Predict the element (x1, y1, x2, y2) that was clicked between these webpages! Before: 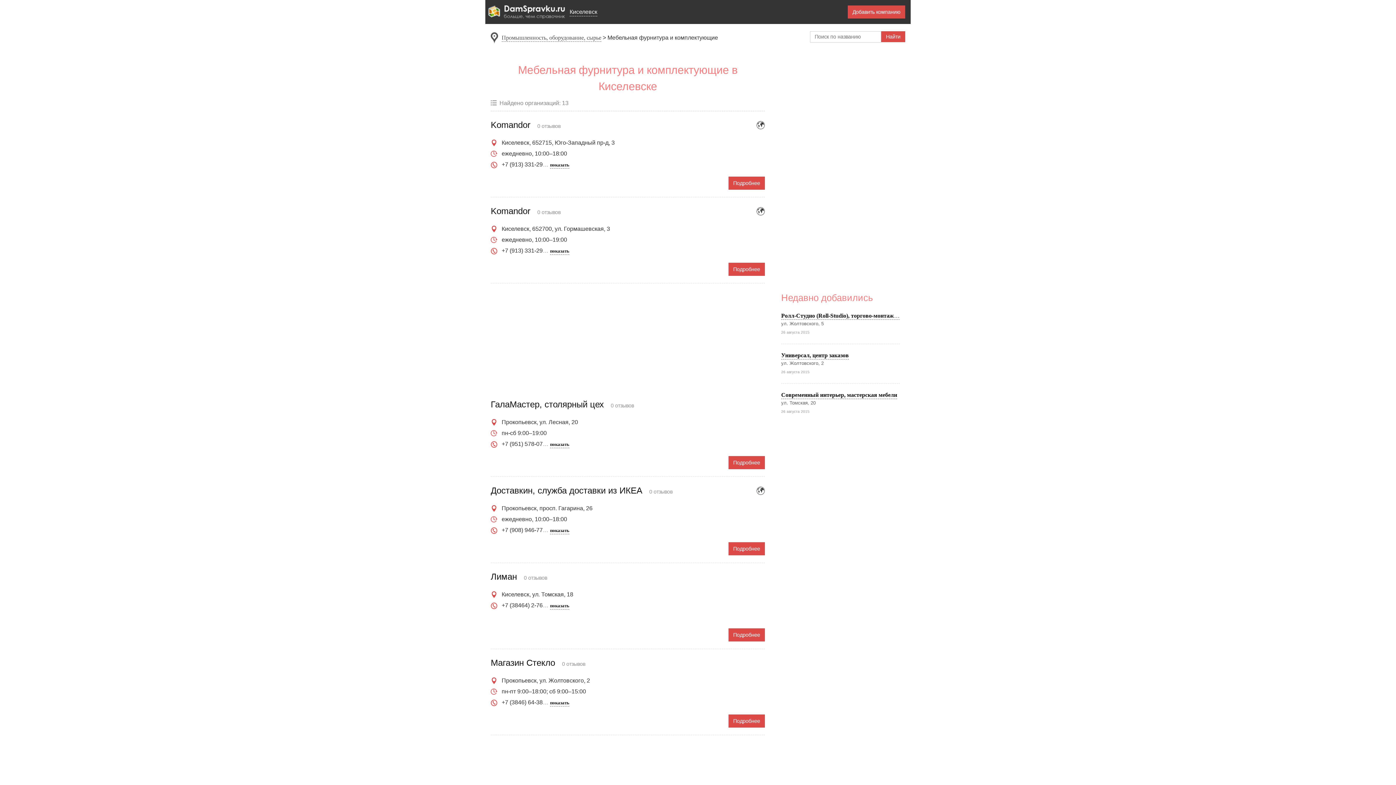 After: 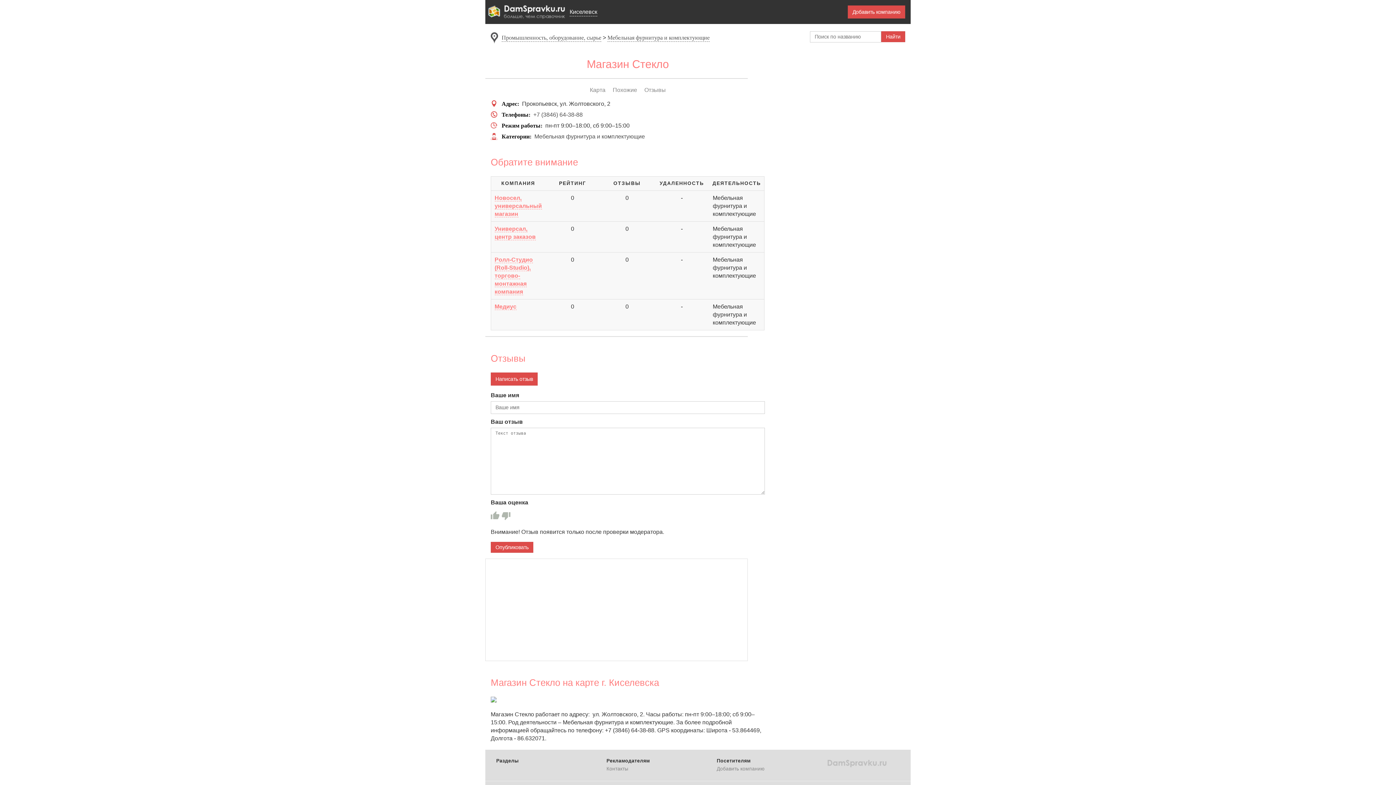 Action: bbox: (490, 658, 555, 668) label: Магазин Стекло